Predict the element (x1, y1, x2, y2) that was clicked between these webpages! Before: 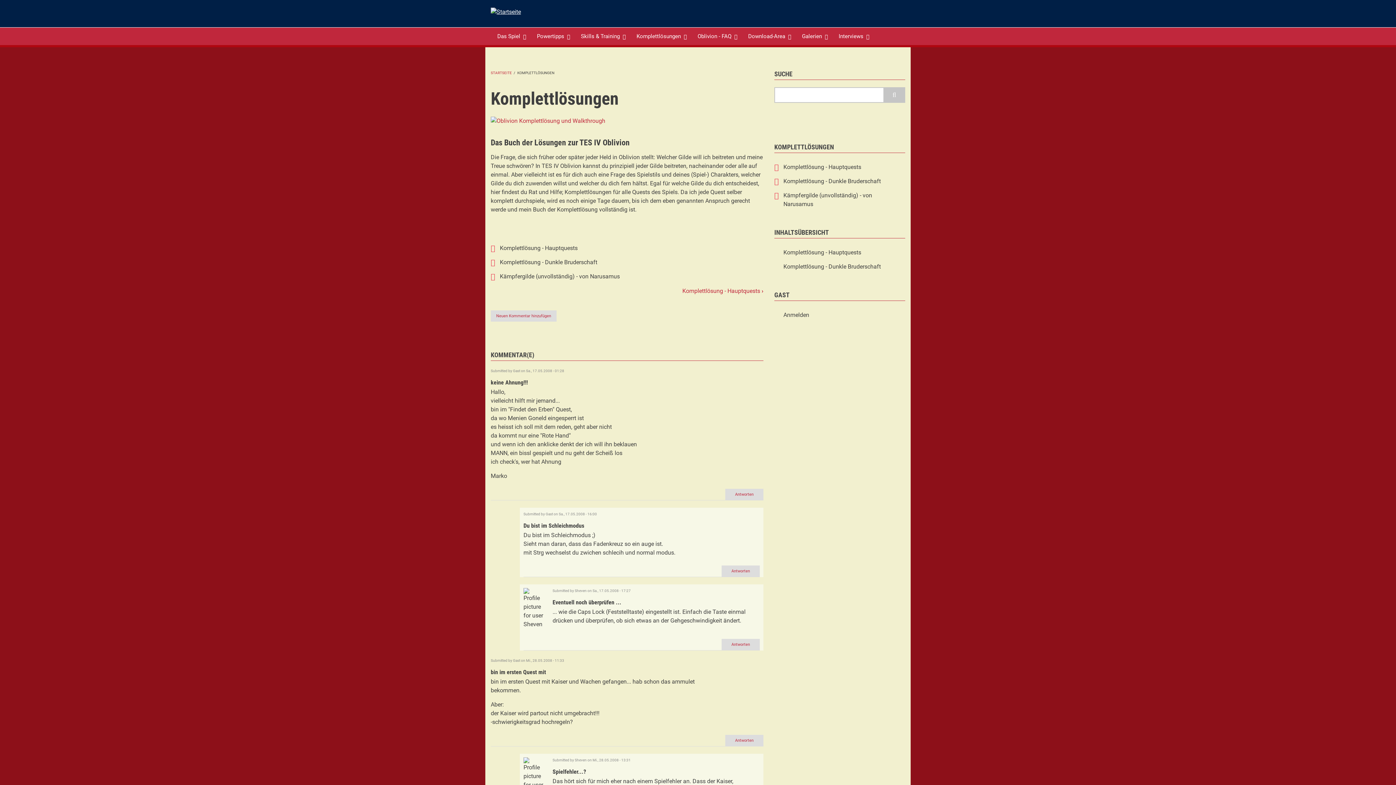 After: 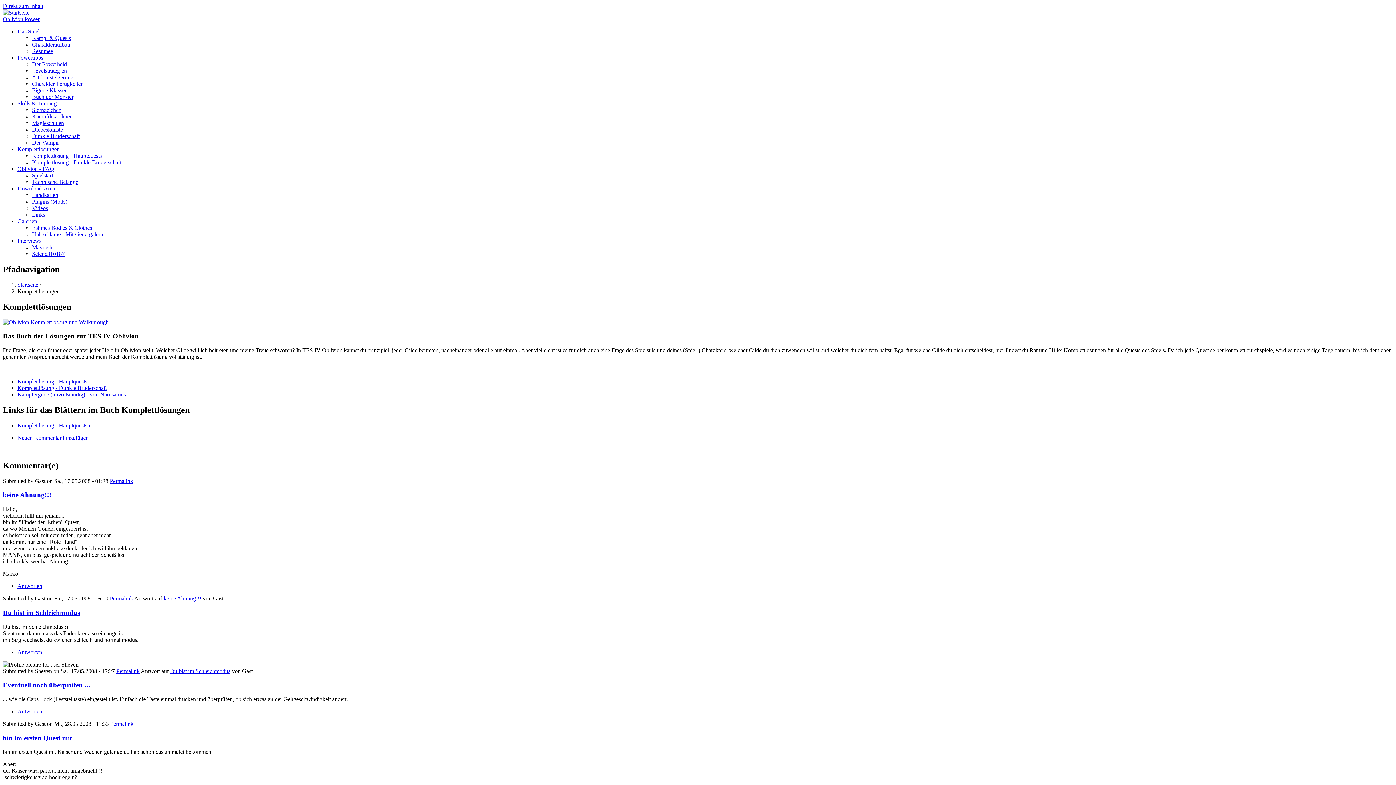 Action: bbox: (630, 27, 691, 45) label: Komplettlösungen